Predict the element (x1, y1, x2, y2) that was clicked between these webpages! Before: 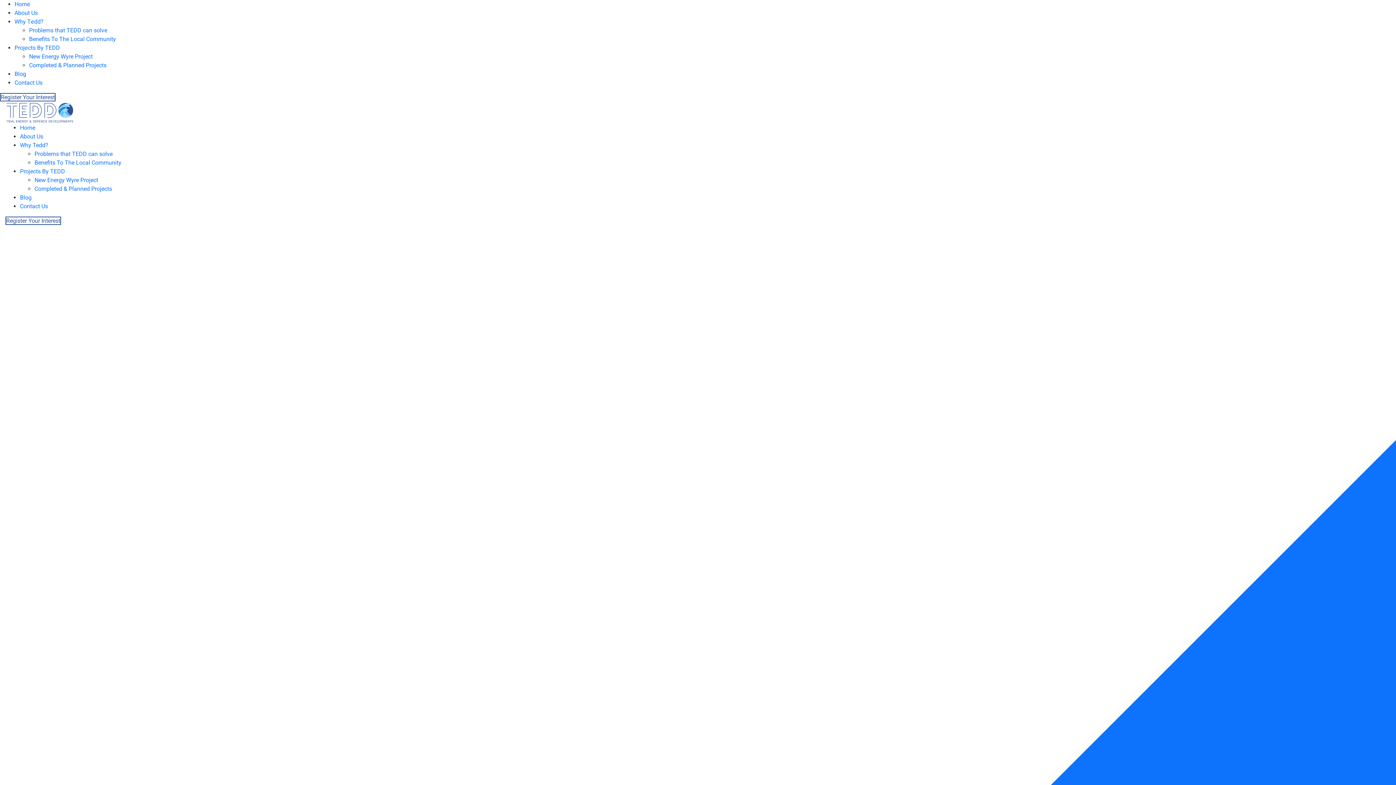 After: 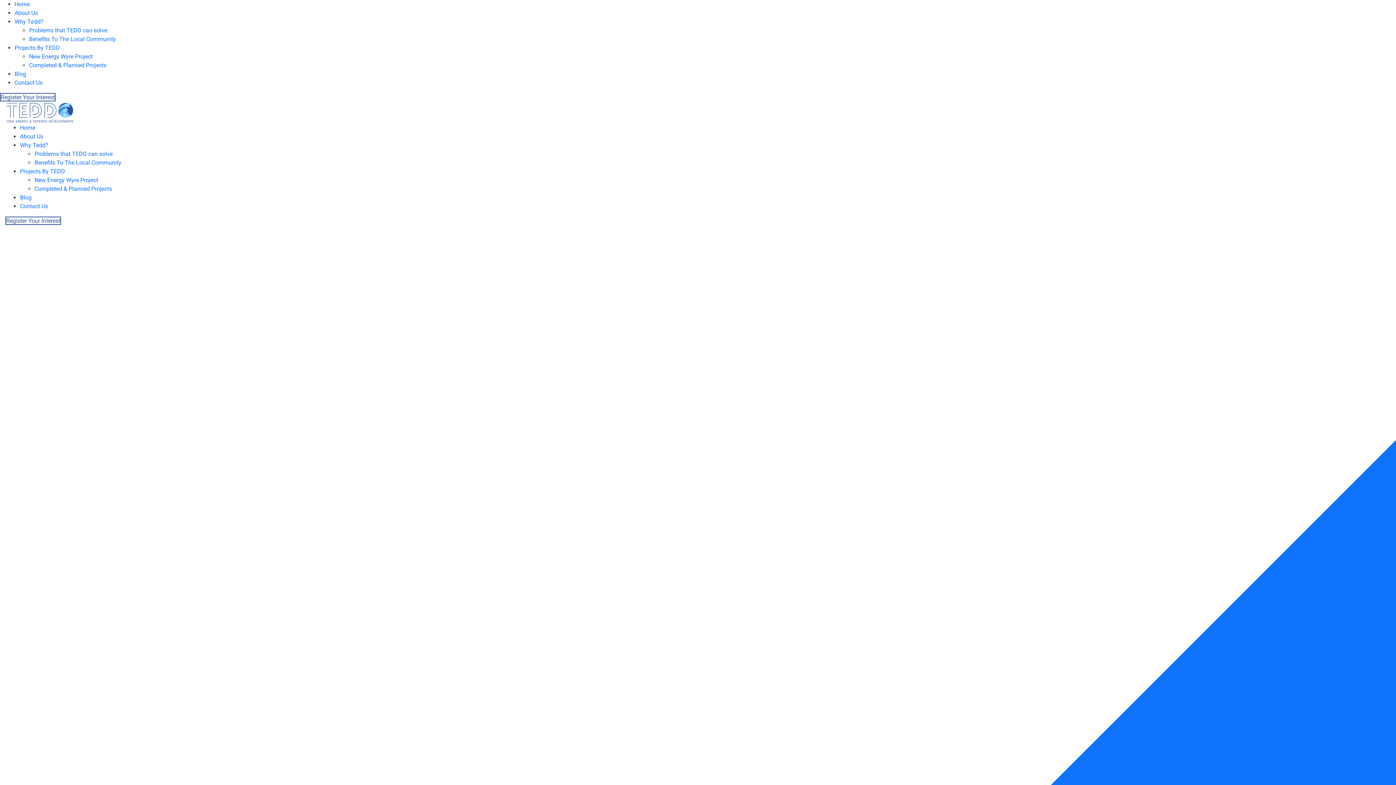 Action: label: Register Your Interest bbox: (5, 216, 61, 225)